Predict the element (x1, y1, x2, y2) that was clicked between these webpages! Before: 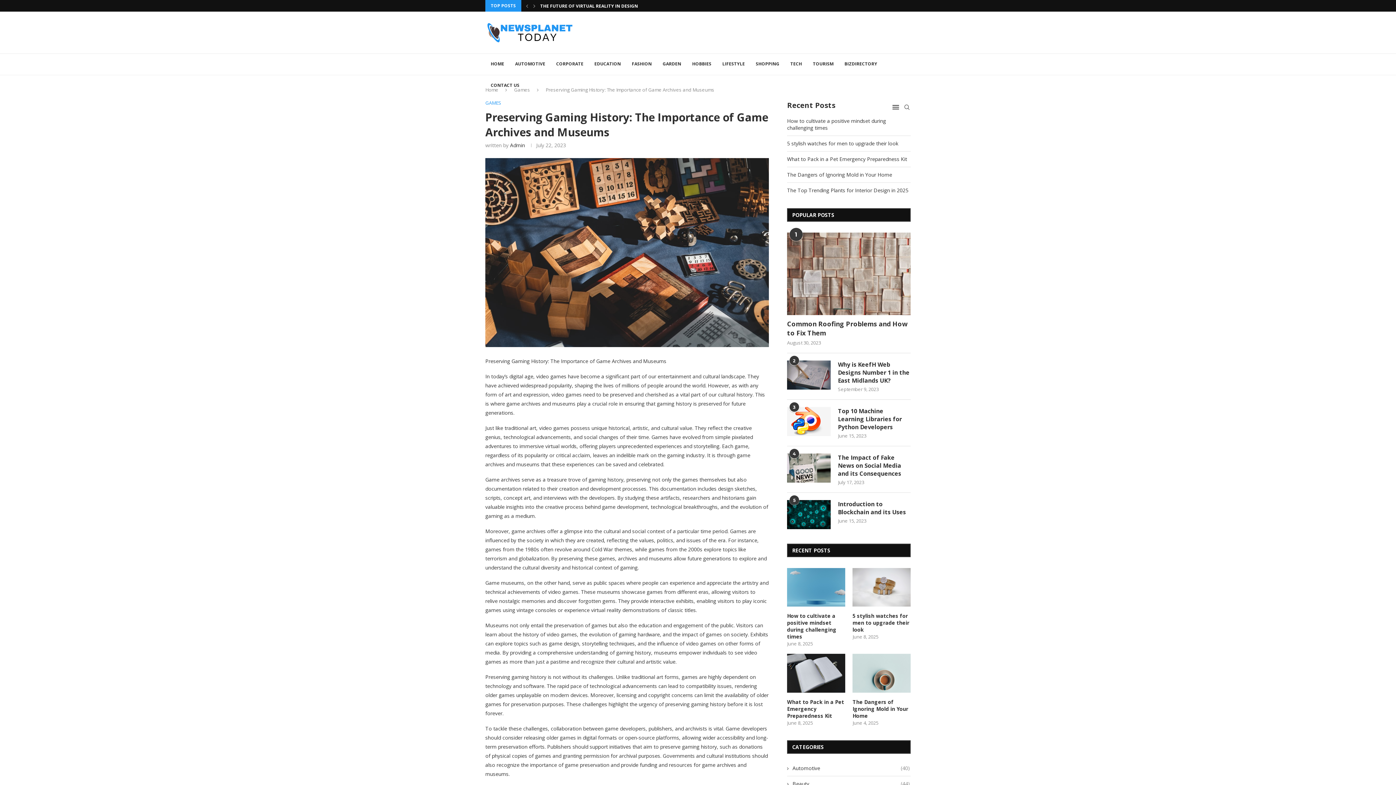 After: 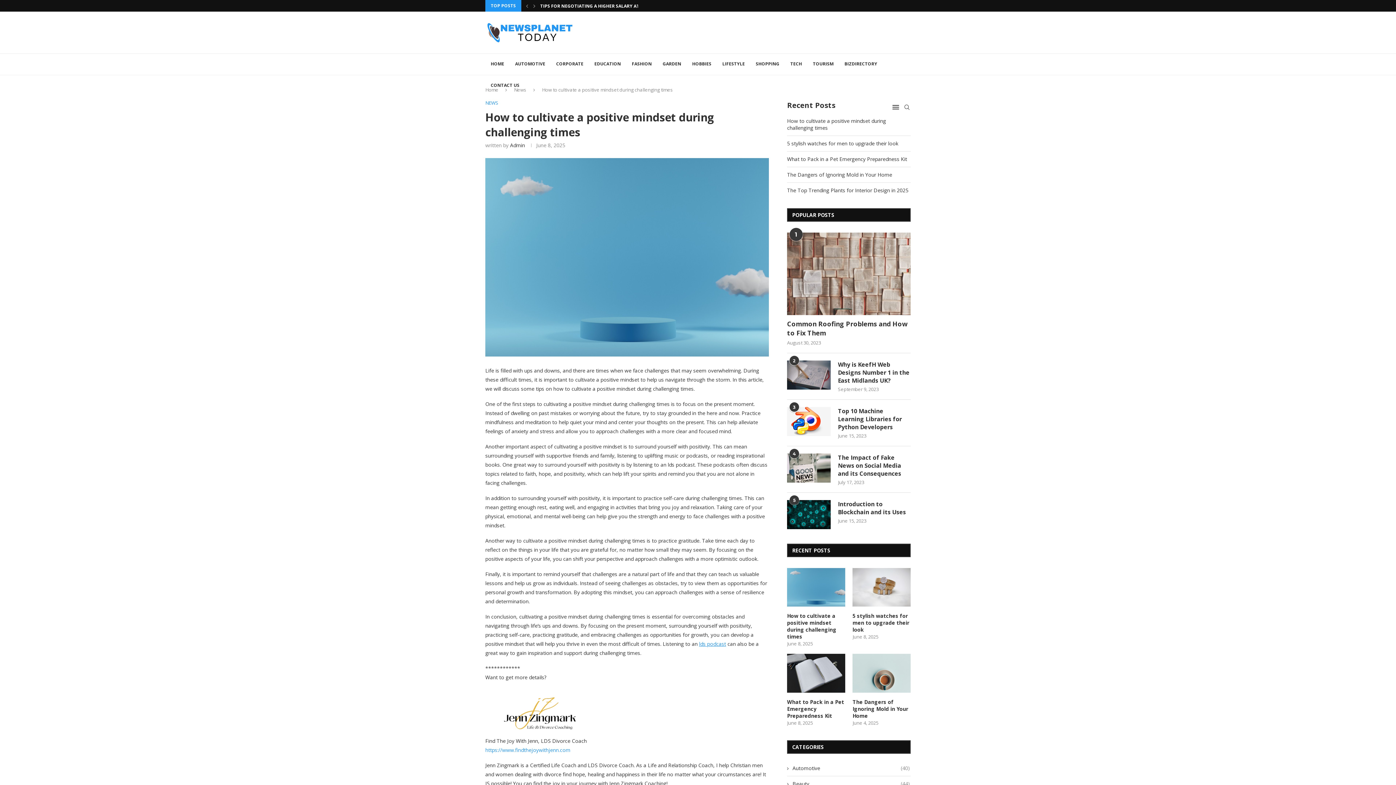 Action: bbox: (787, 568, 845, 606)